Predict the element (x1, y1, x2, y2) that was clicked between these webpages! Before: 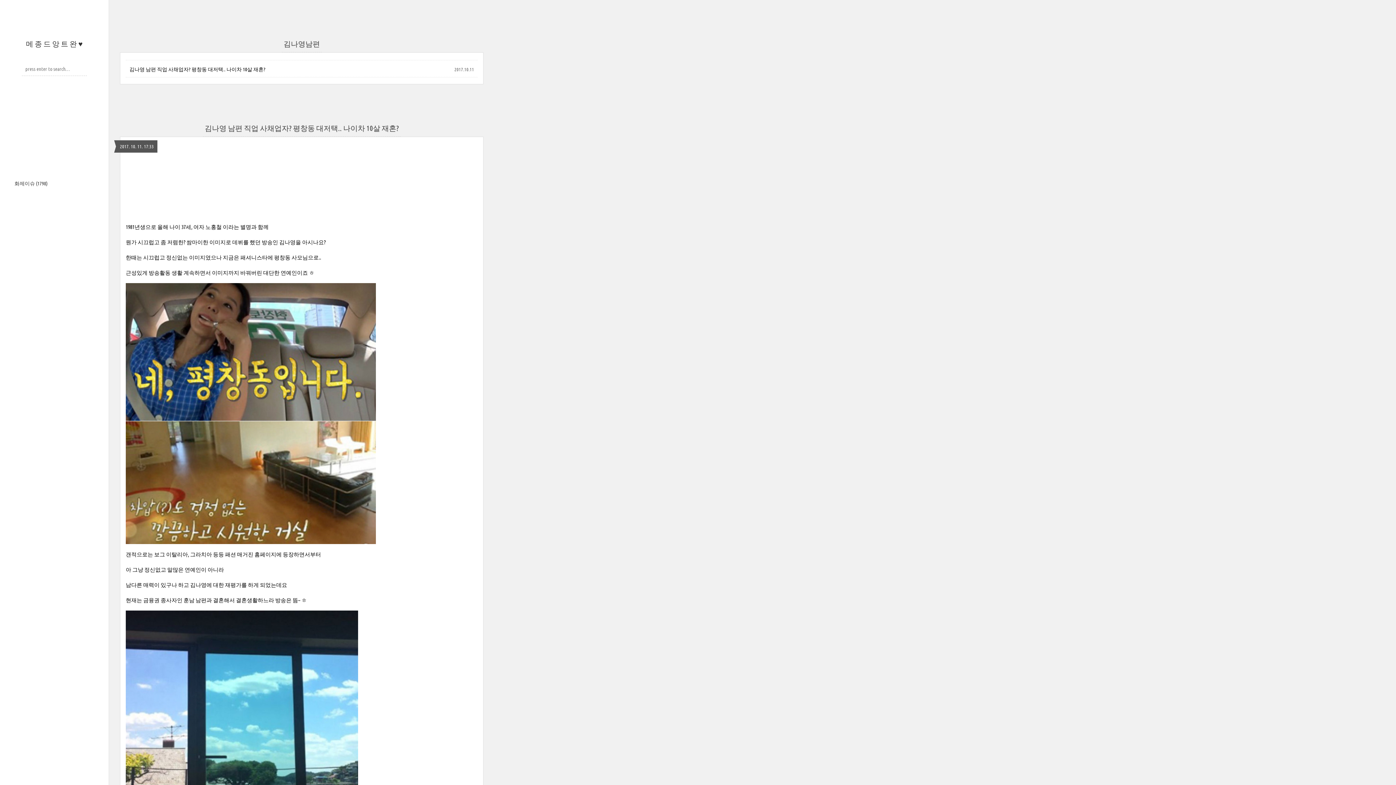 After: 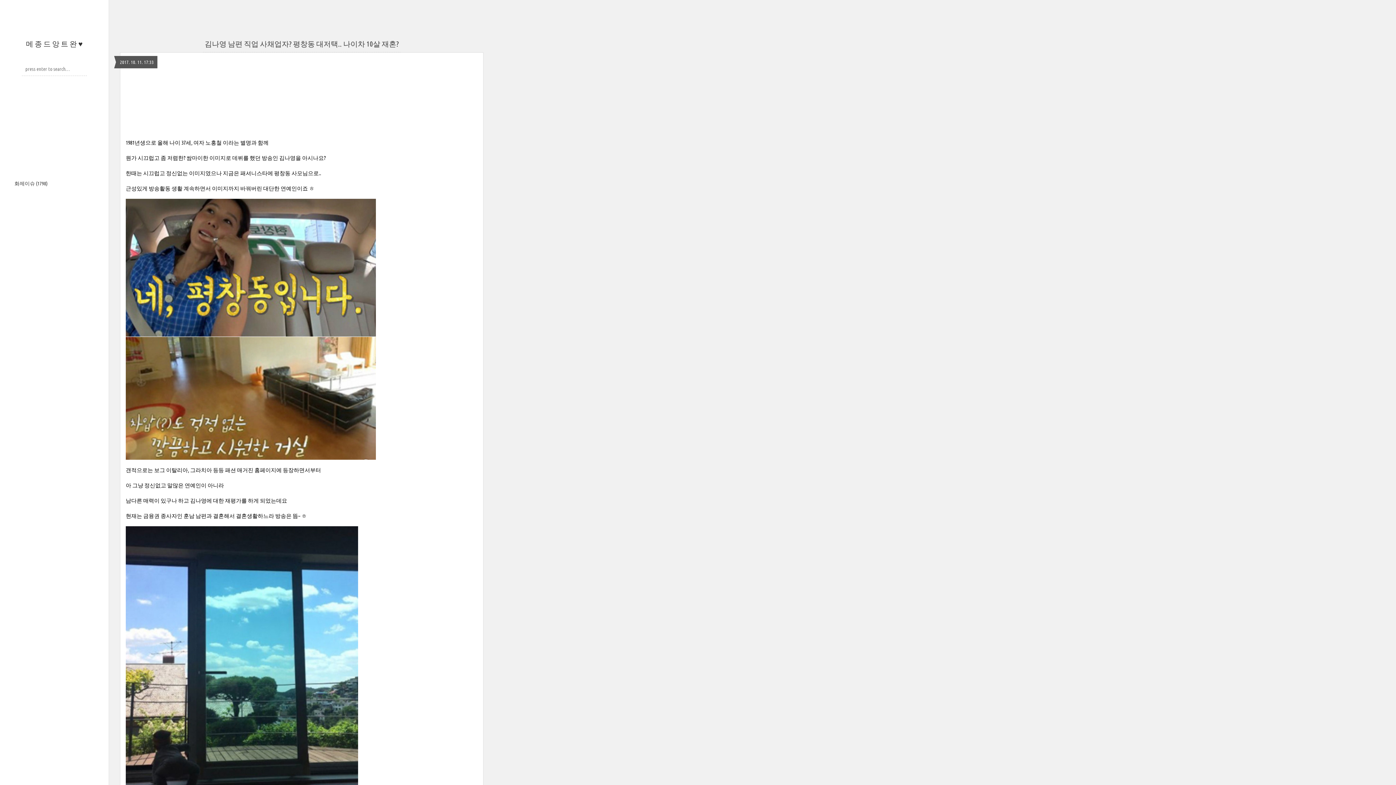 Action: label: 김나영 남편 직업 사채업자? 평창동 대저택.. 나이차 10살 재혼? bbox: (129, 65, 265, 72)